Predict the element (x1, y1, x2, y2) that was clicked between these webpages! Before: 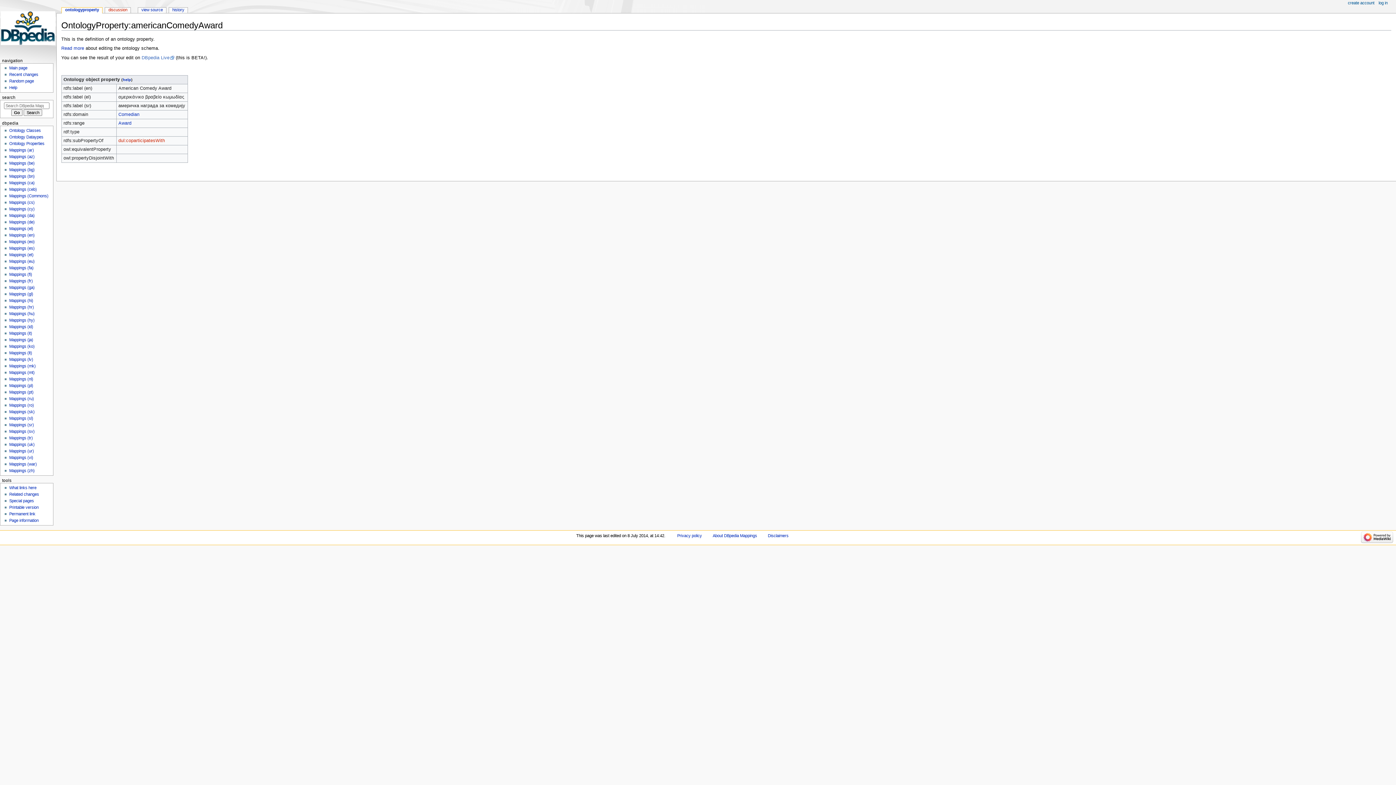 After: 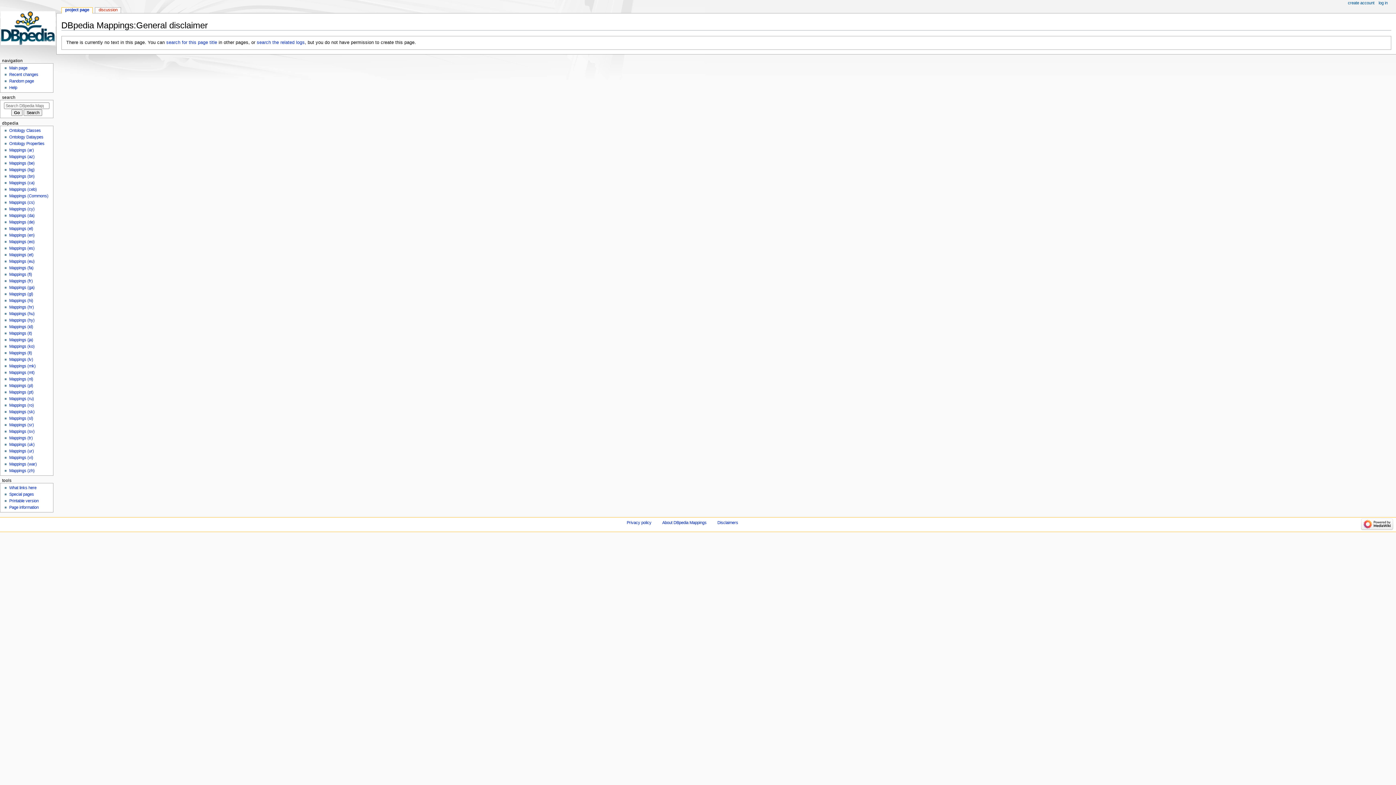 Action: bbox: (768, 533, 788, 538) label: Disclaimers